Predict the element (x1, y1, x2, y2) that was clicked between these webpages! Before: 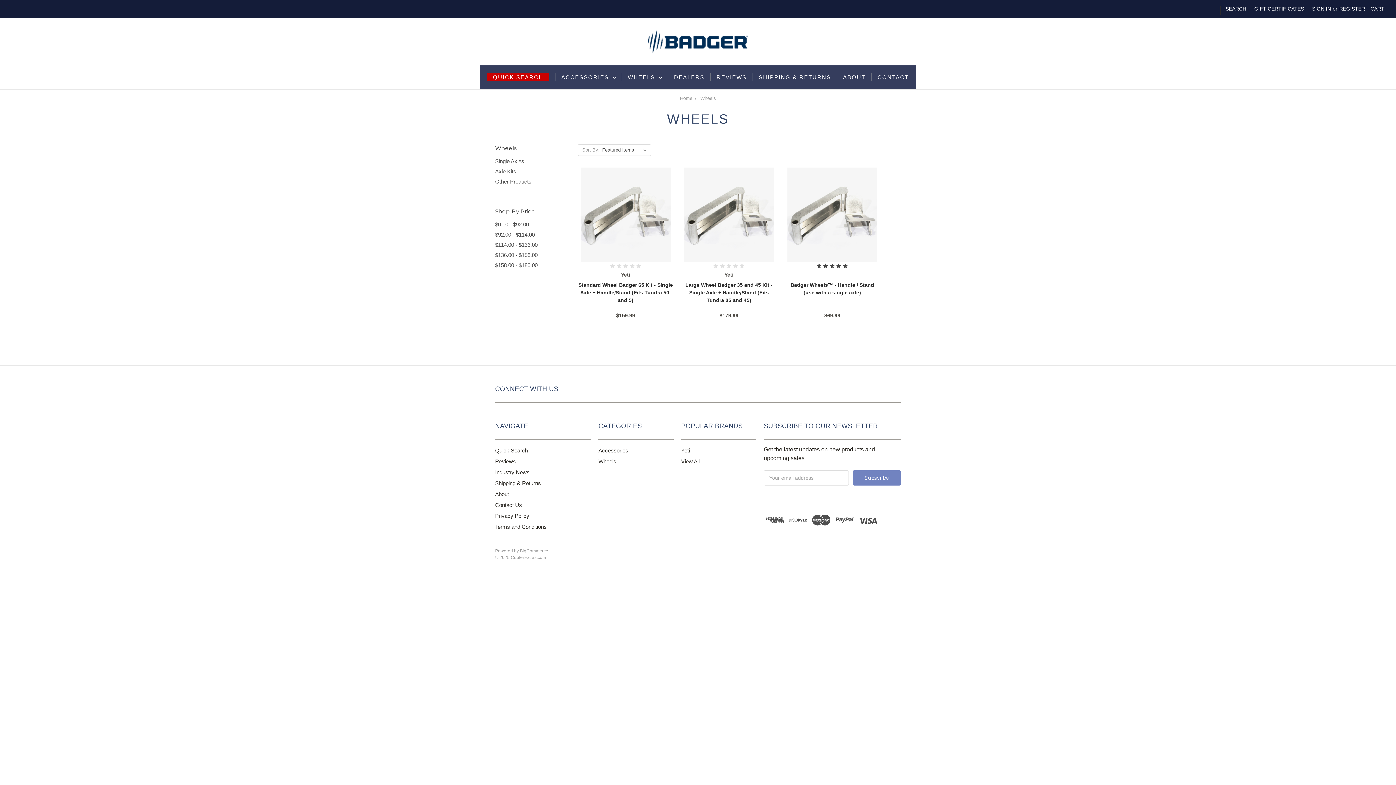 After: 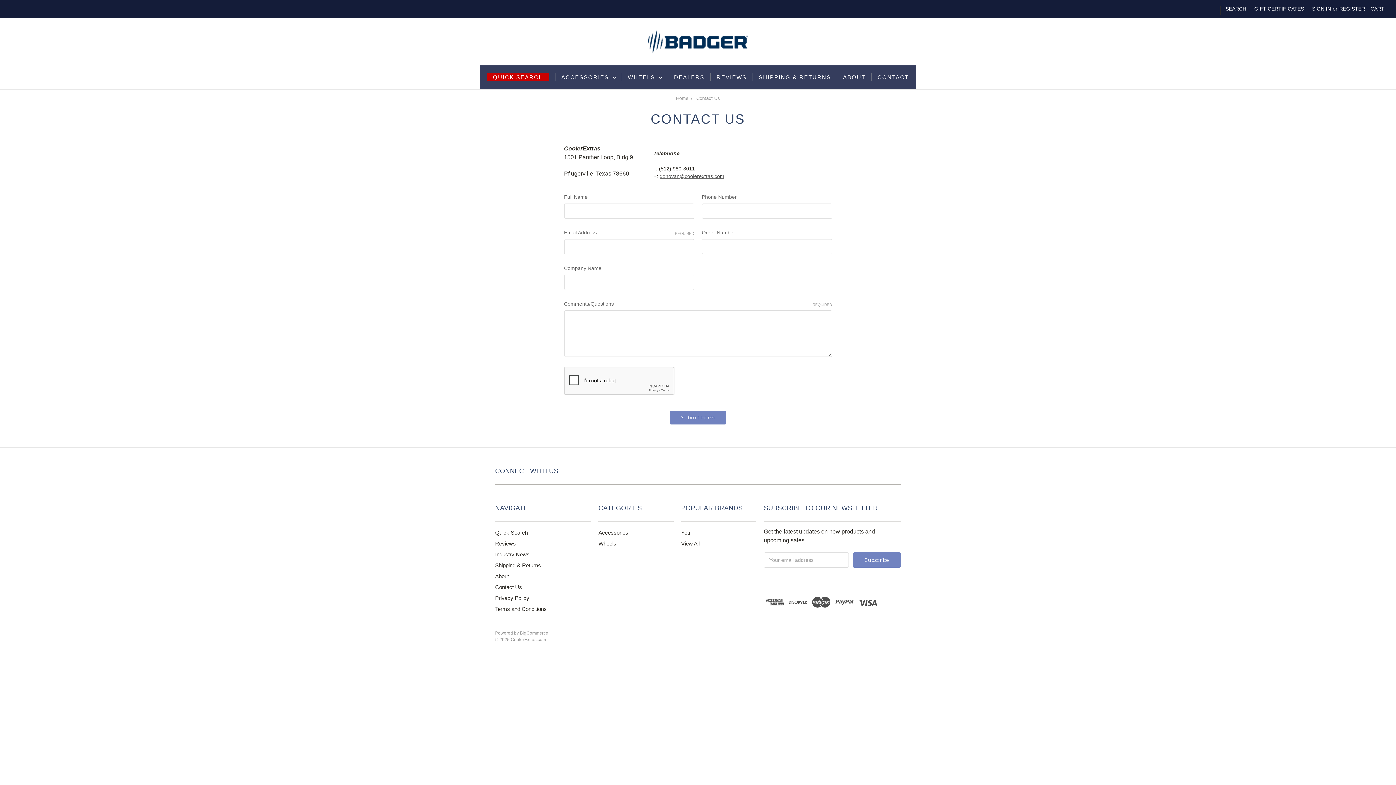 Action: label: Contact Us bbox: (495, 502, 522, 508)